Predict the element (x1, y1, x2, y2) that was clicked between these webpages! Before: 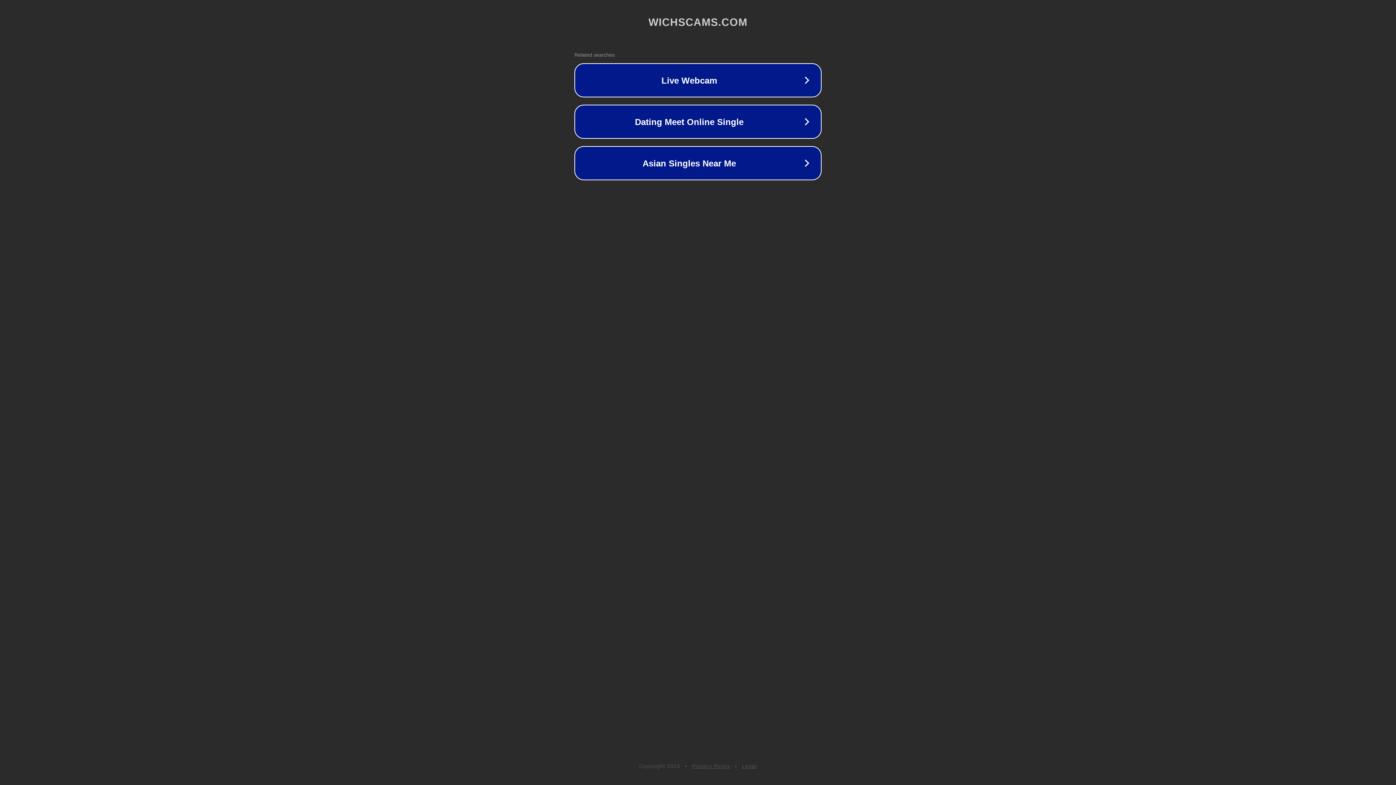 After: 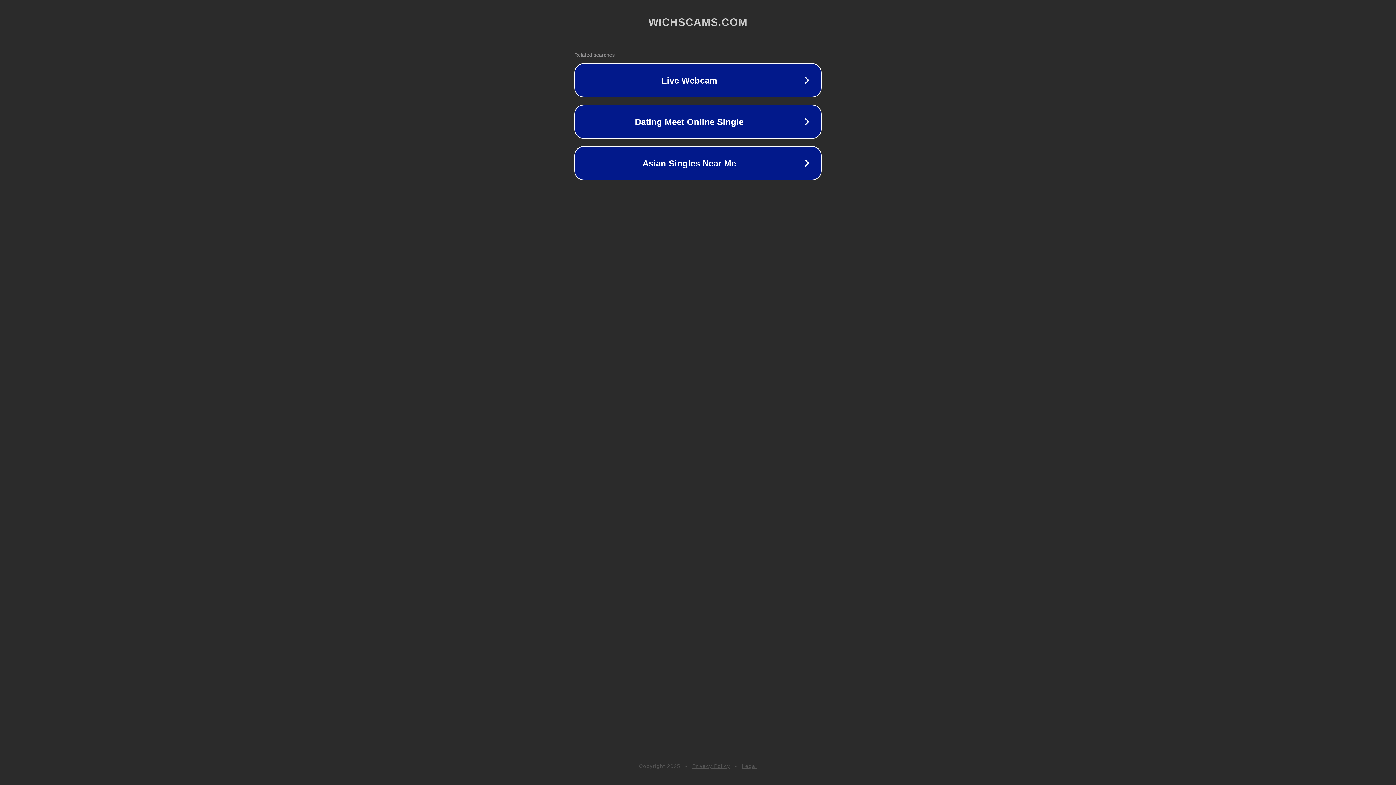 Action: bbox: (742, 763, 757, 769) label: Legal